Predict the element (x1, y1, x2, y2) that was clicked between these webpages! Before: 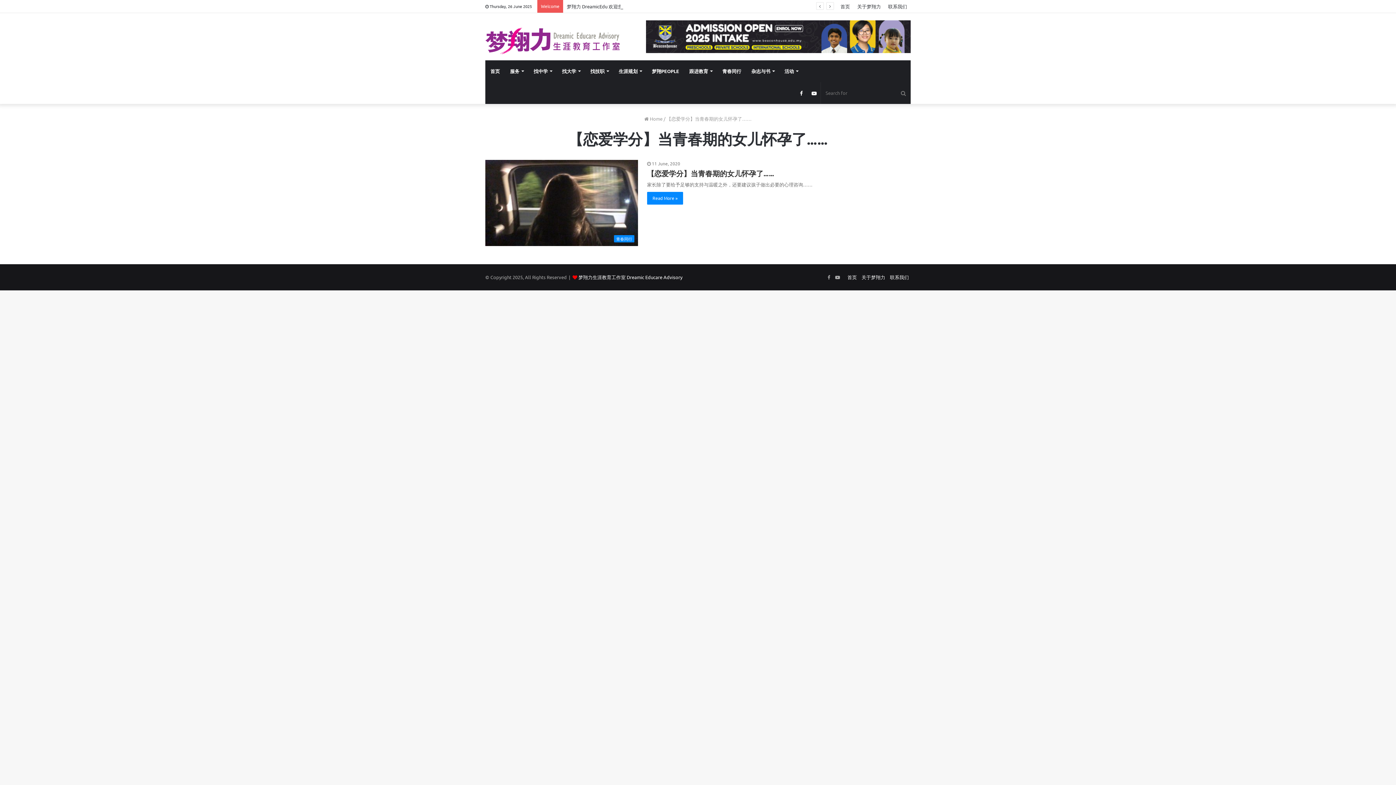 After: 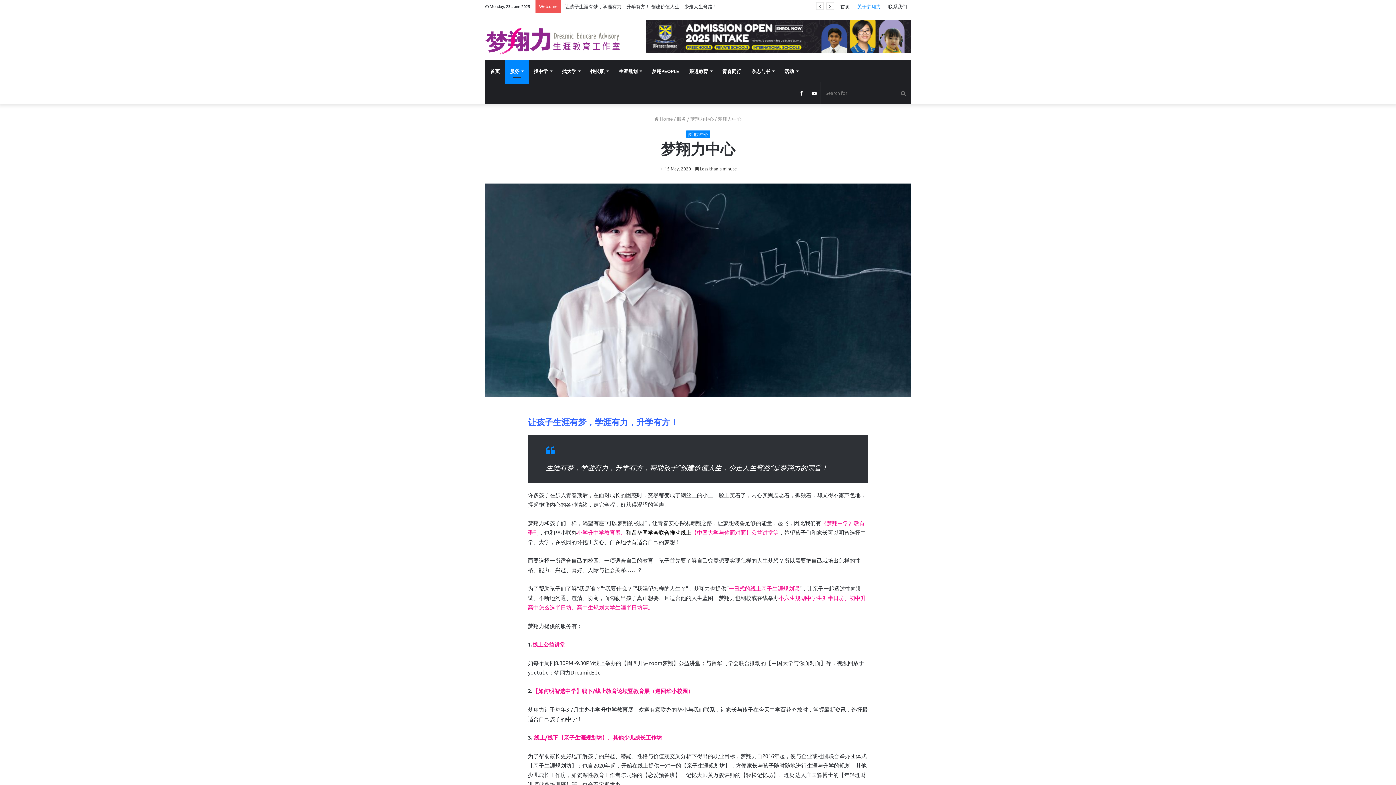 Action: bbox: (861, 274, 885, 280) label: 关于梦翔力